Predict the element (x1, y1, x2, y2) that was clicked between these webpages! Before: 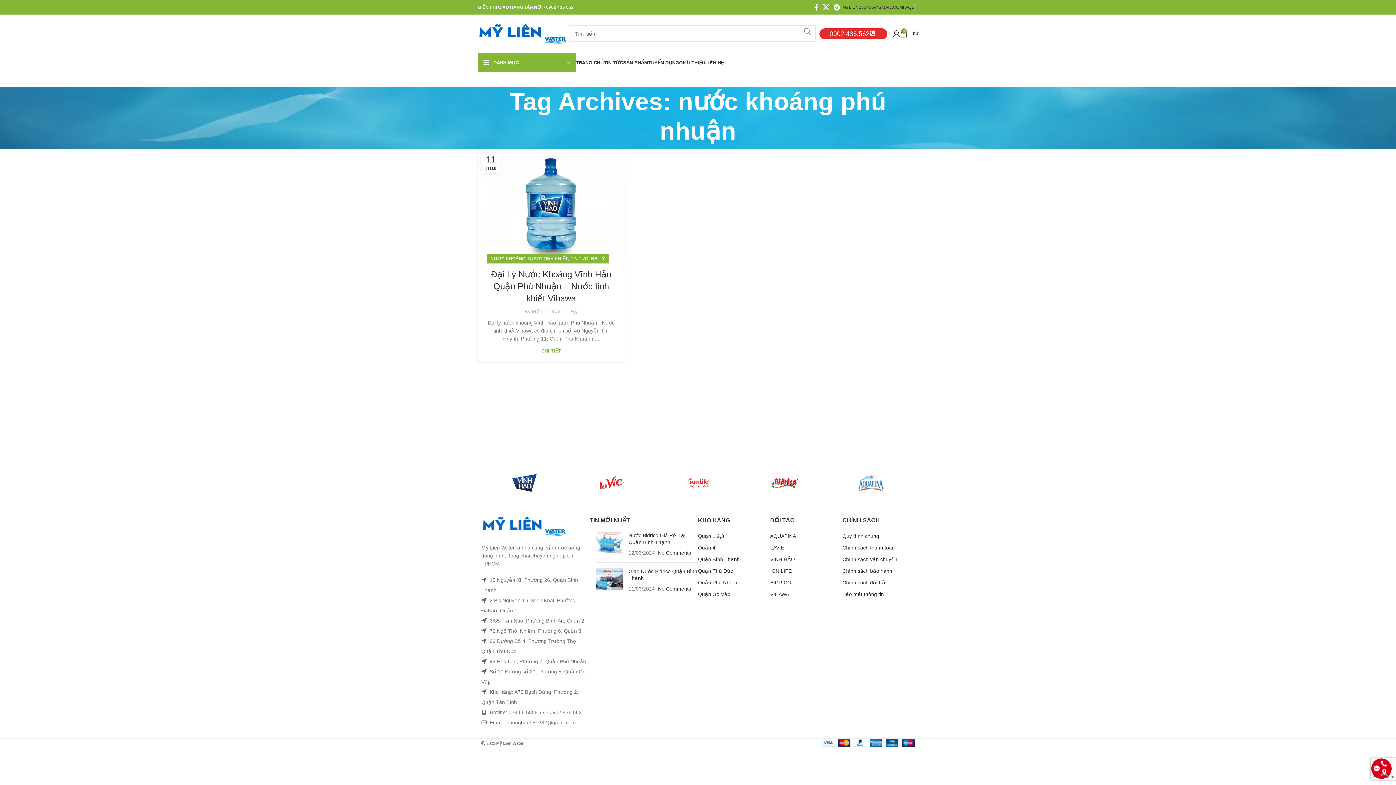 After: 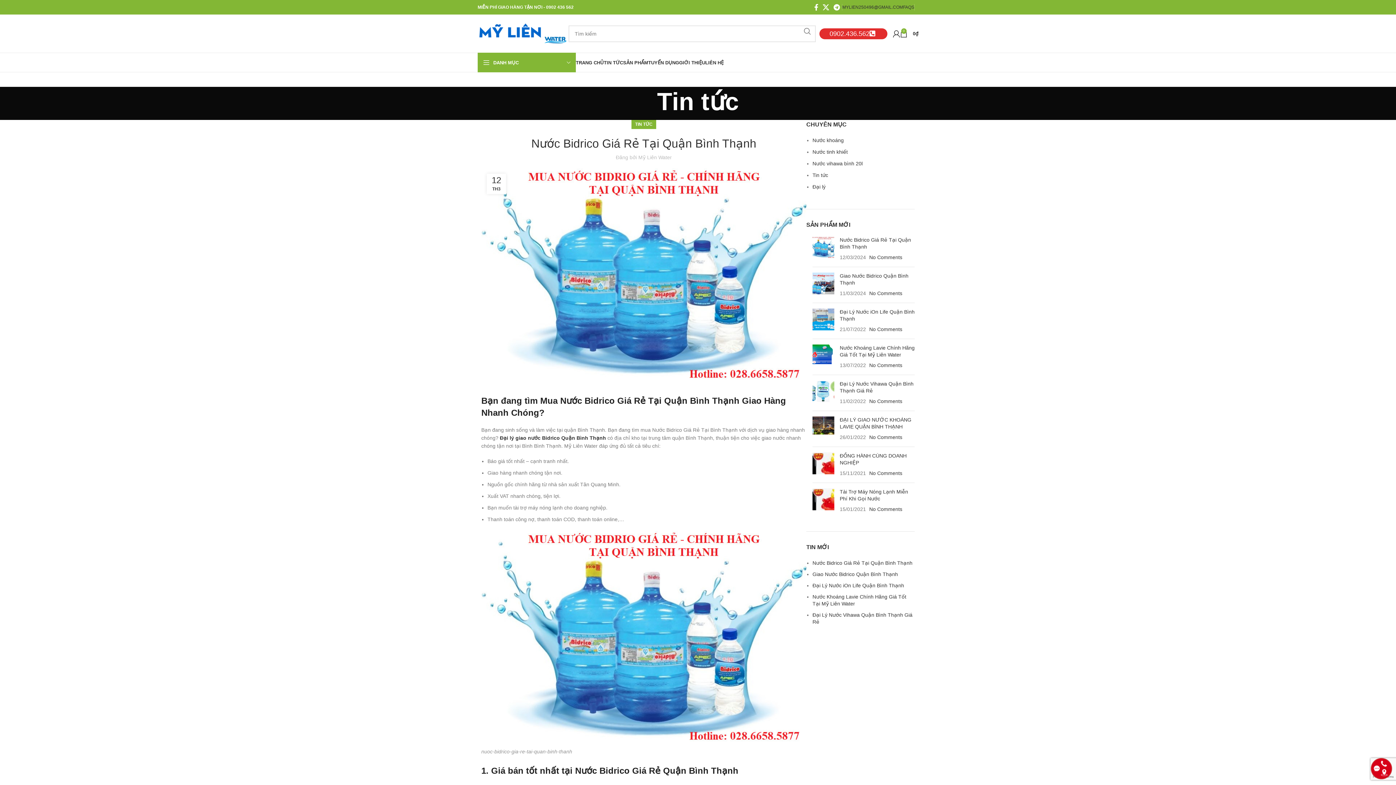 Action: bbox: (658, 550, 691, 556) label: No Comments